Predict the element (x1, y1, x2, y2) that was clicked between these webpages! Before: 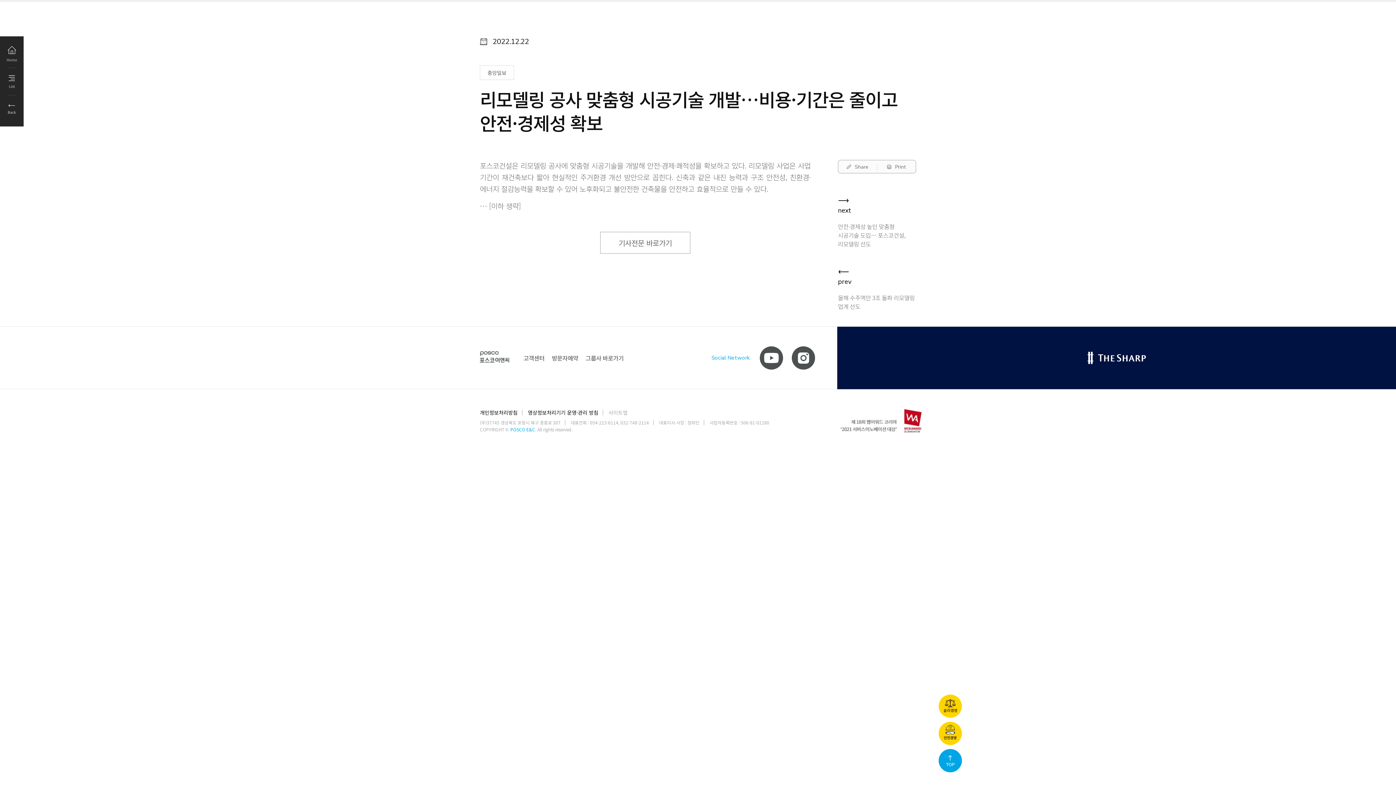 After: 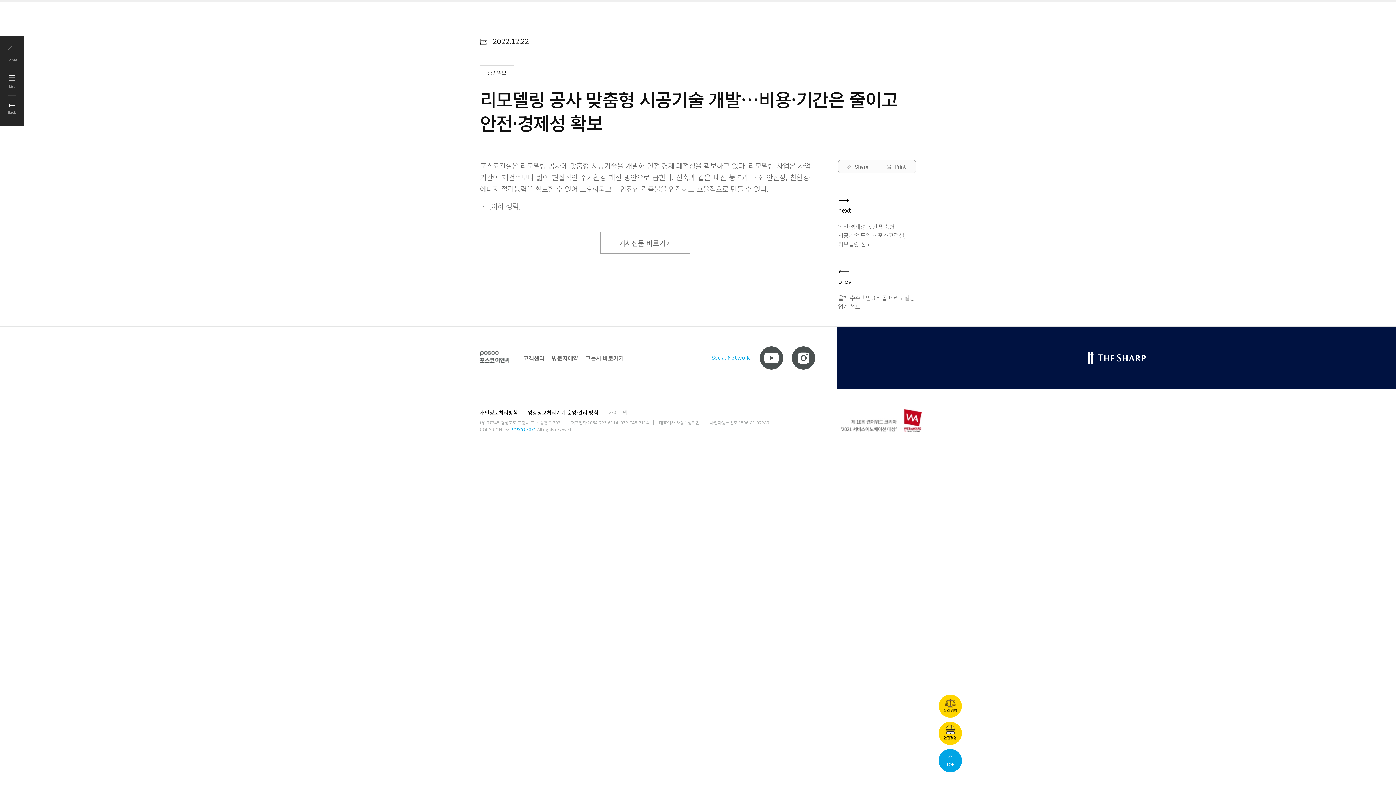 Action: bbox: (938, 749, 962, 772)